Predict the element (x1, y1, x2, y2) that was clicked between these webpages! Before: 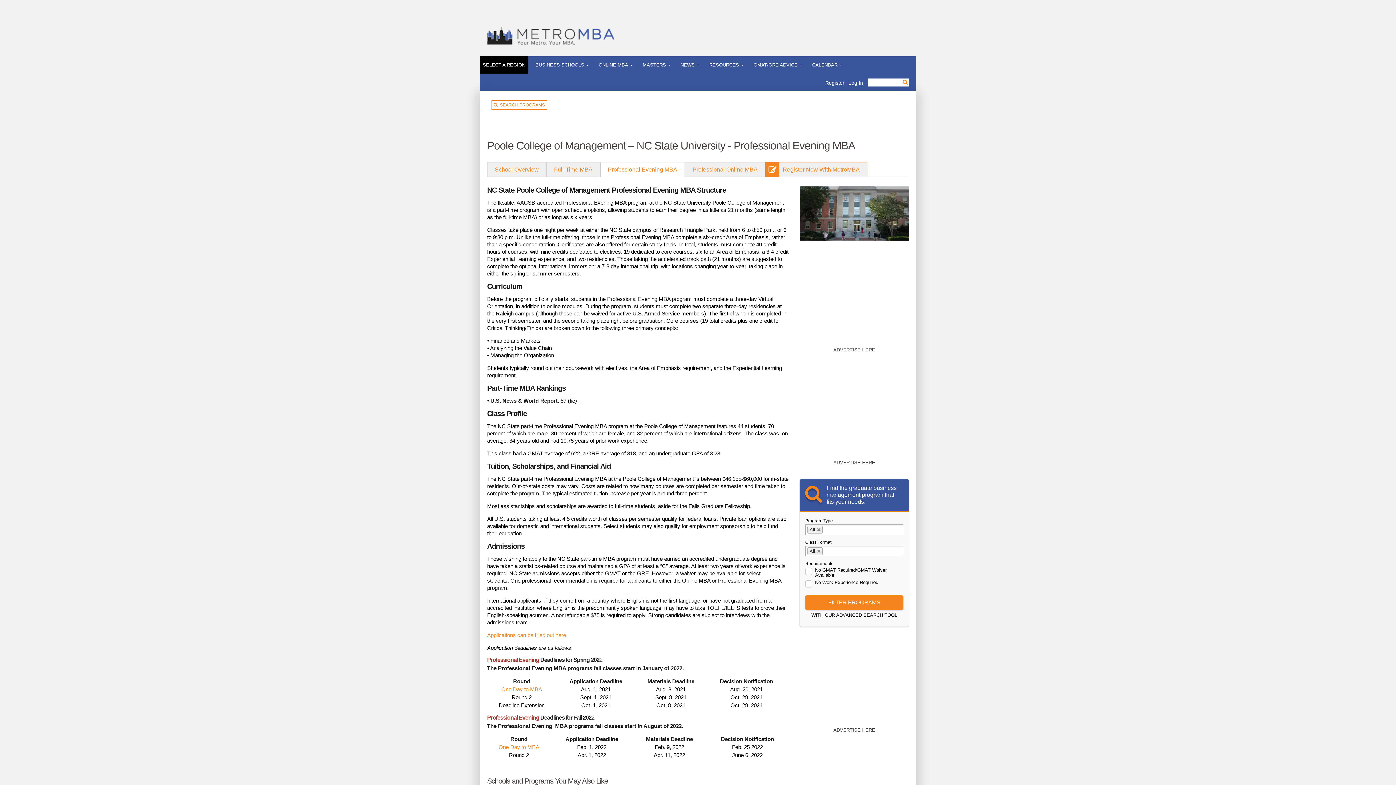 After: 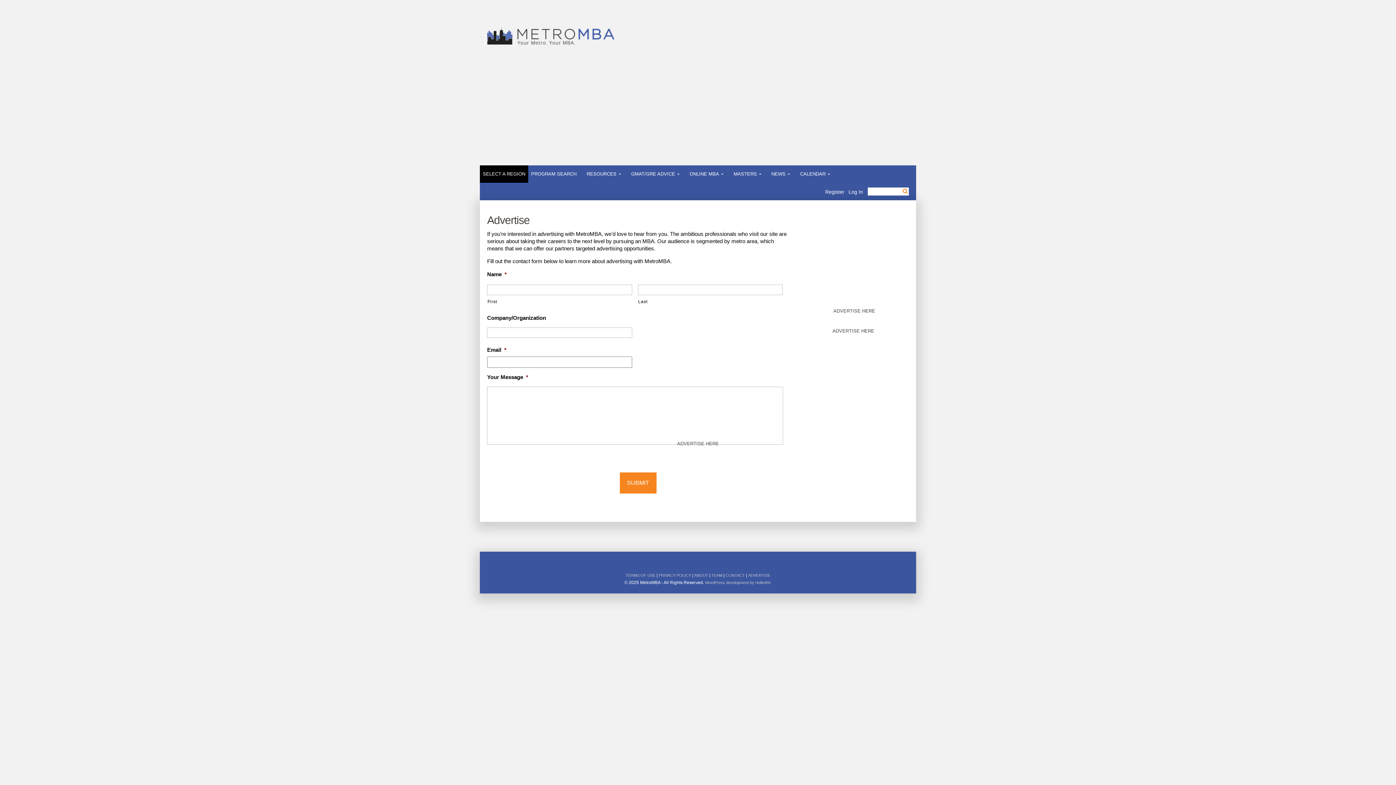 Action: label: ADVERTISE HERE bbox: (831, 457, 877, 468)